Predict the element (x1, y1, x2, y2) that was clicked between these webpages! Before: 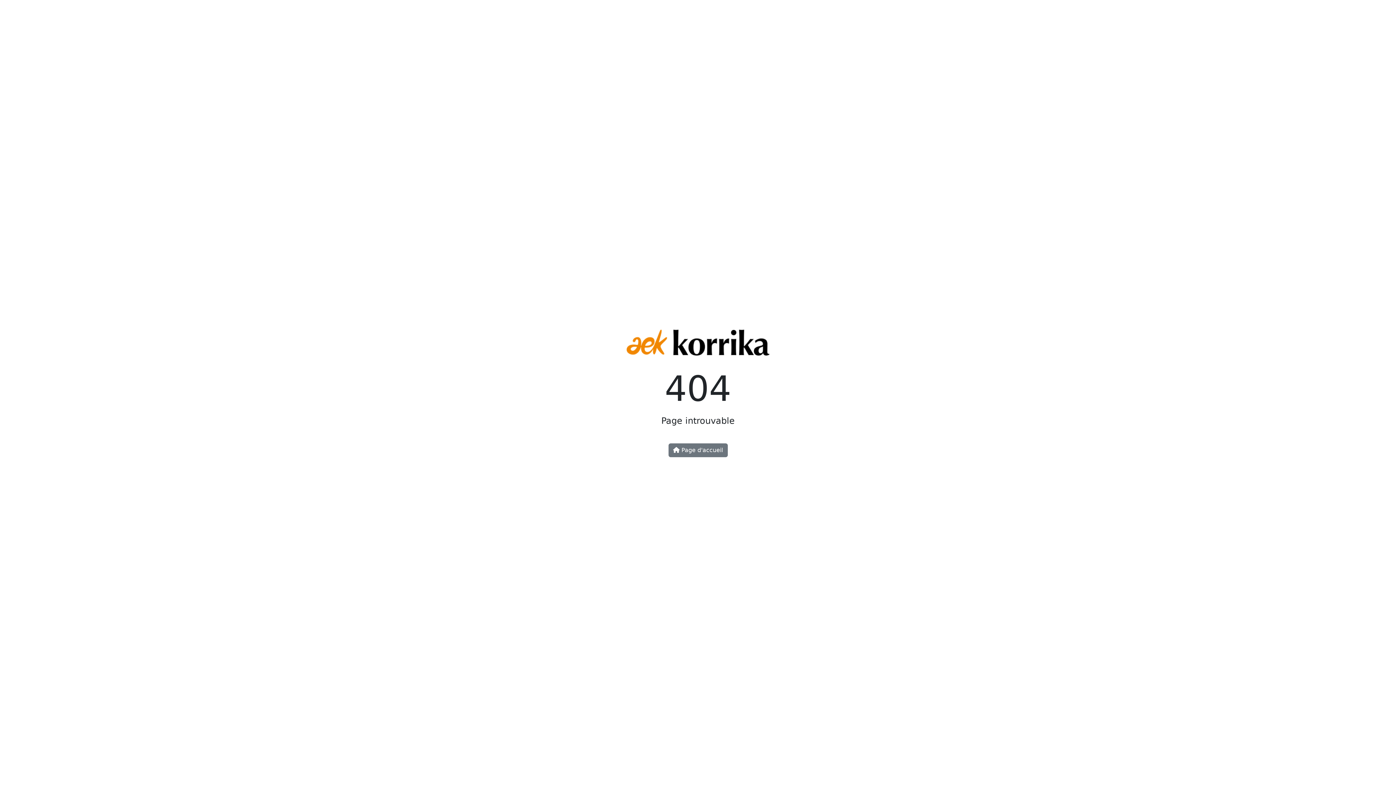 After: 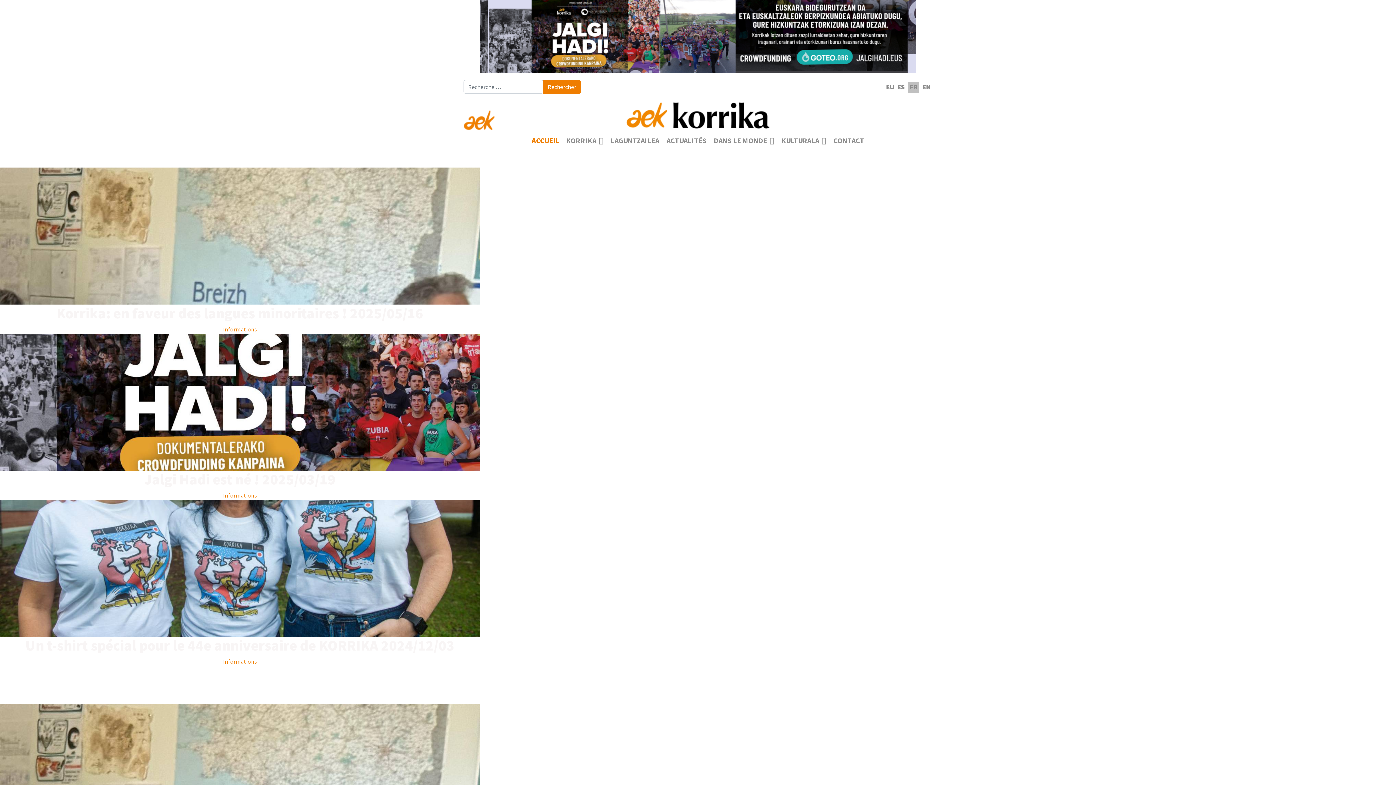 Action: bbox: (668, 443, 727, 457) label:  Page d'accueil